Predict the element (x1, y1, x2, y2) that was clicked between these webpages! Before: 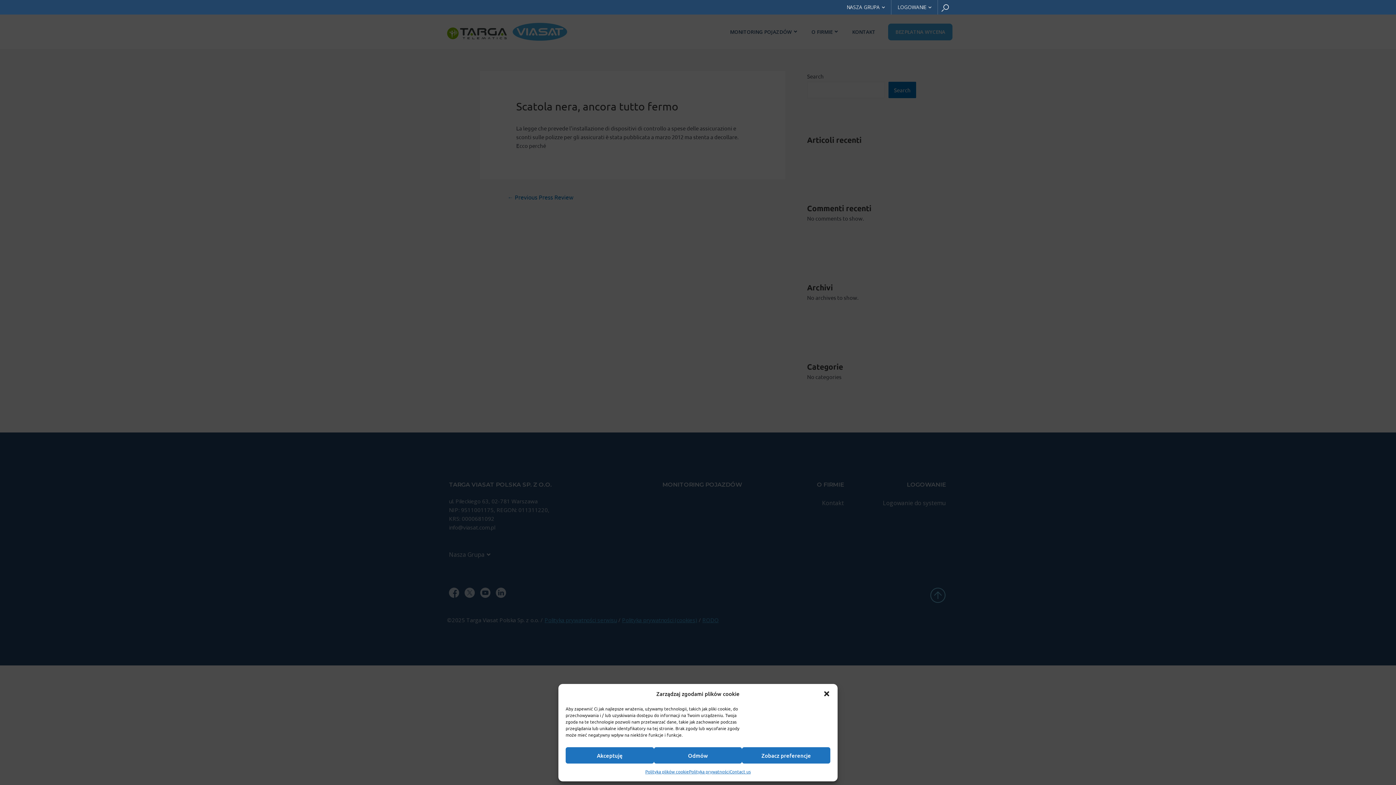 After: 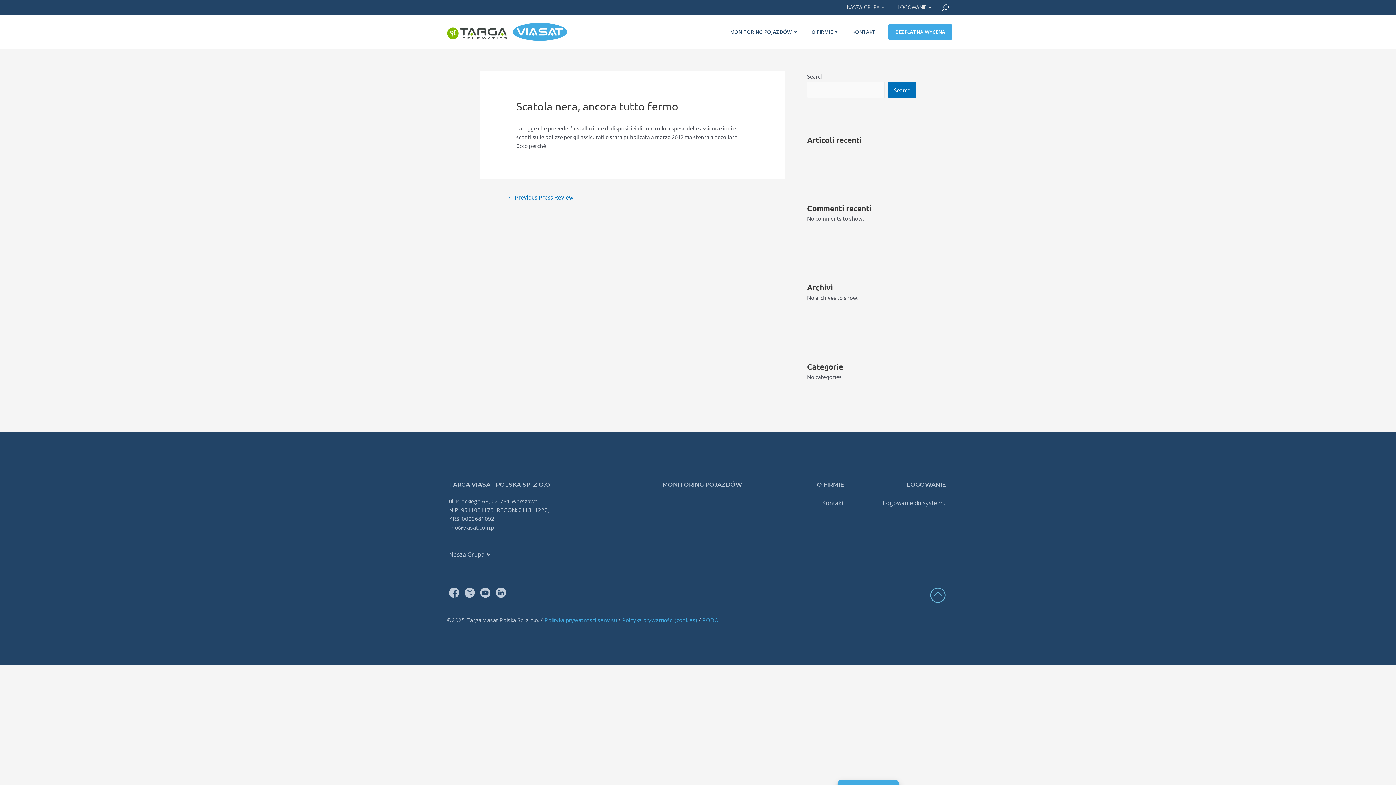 Action: bbox: (654, 747, 742, 764) label: Odmów